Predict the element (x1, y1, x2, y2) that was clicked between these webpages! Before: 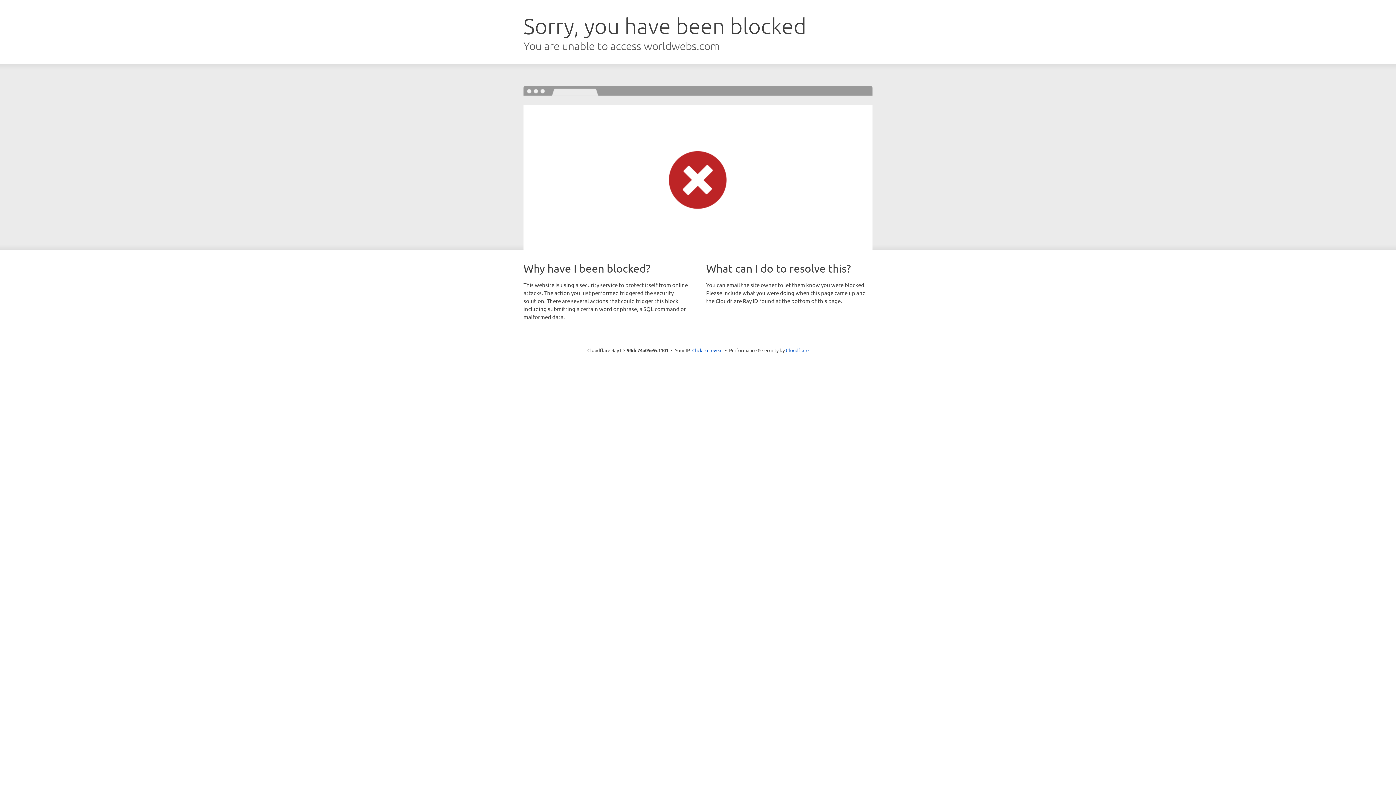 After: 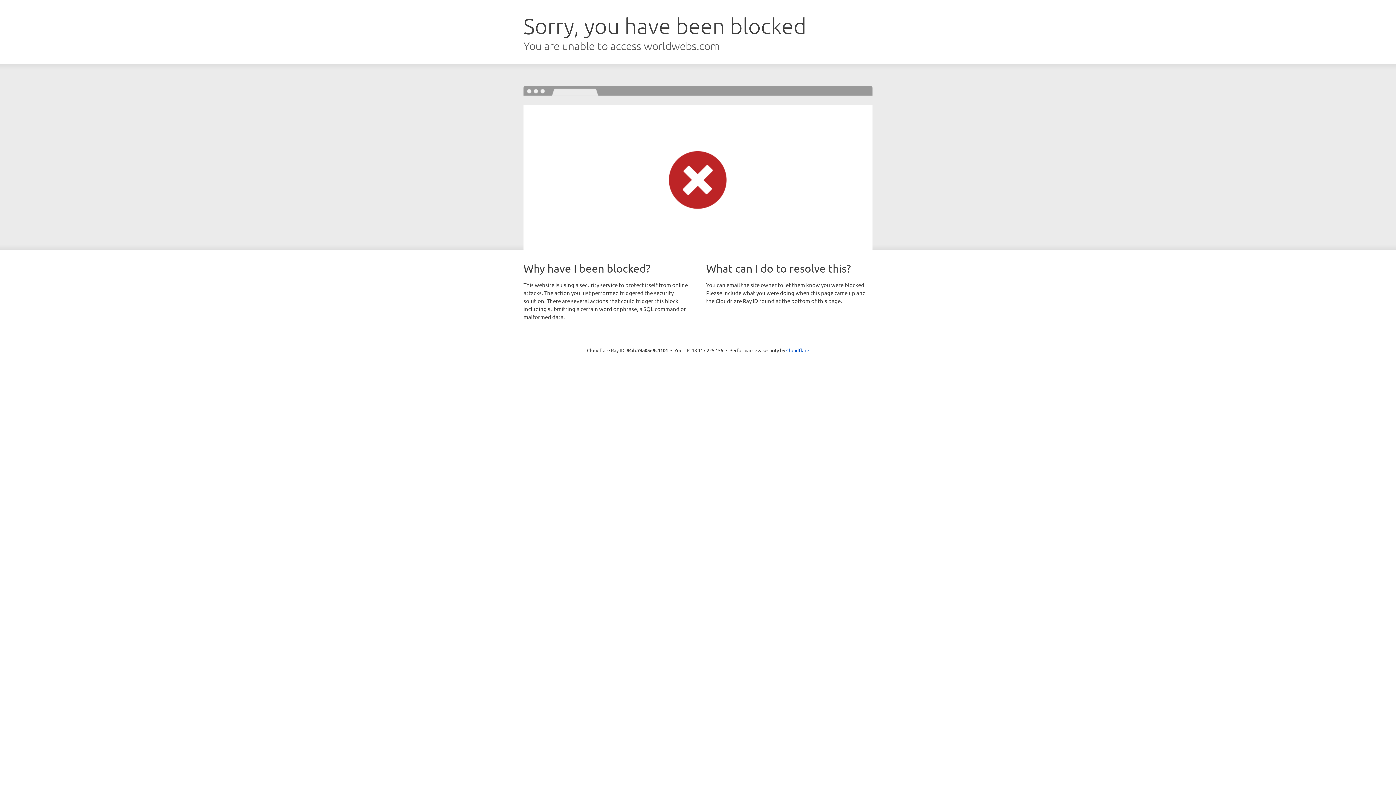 Action: bbox: (692, 346, 722, 353) label: Click to reveal